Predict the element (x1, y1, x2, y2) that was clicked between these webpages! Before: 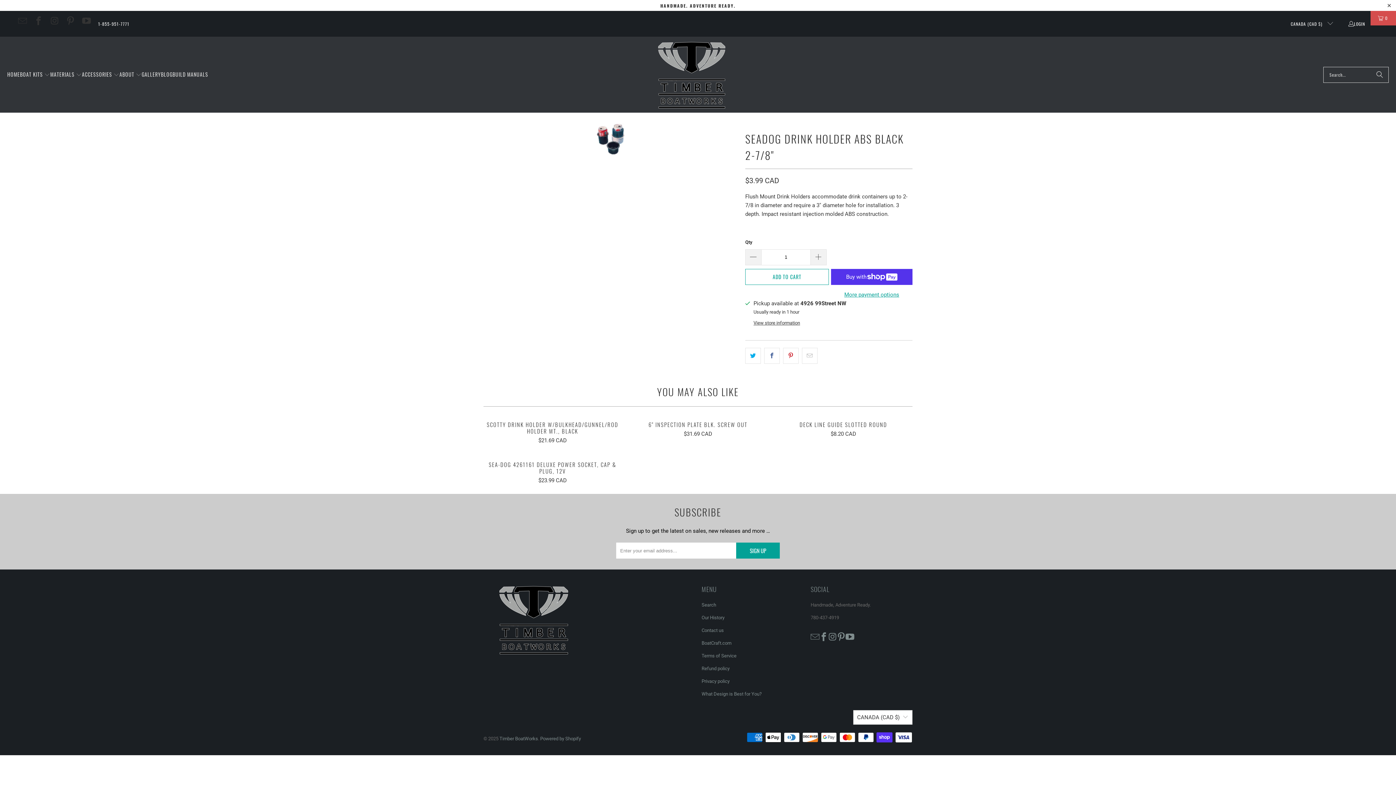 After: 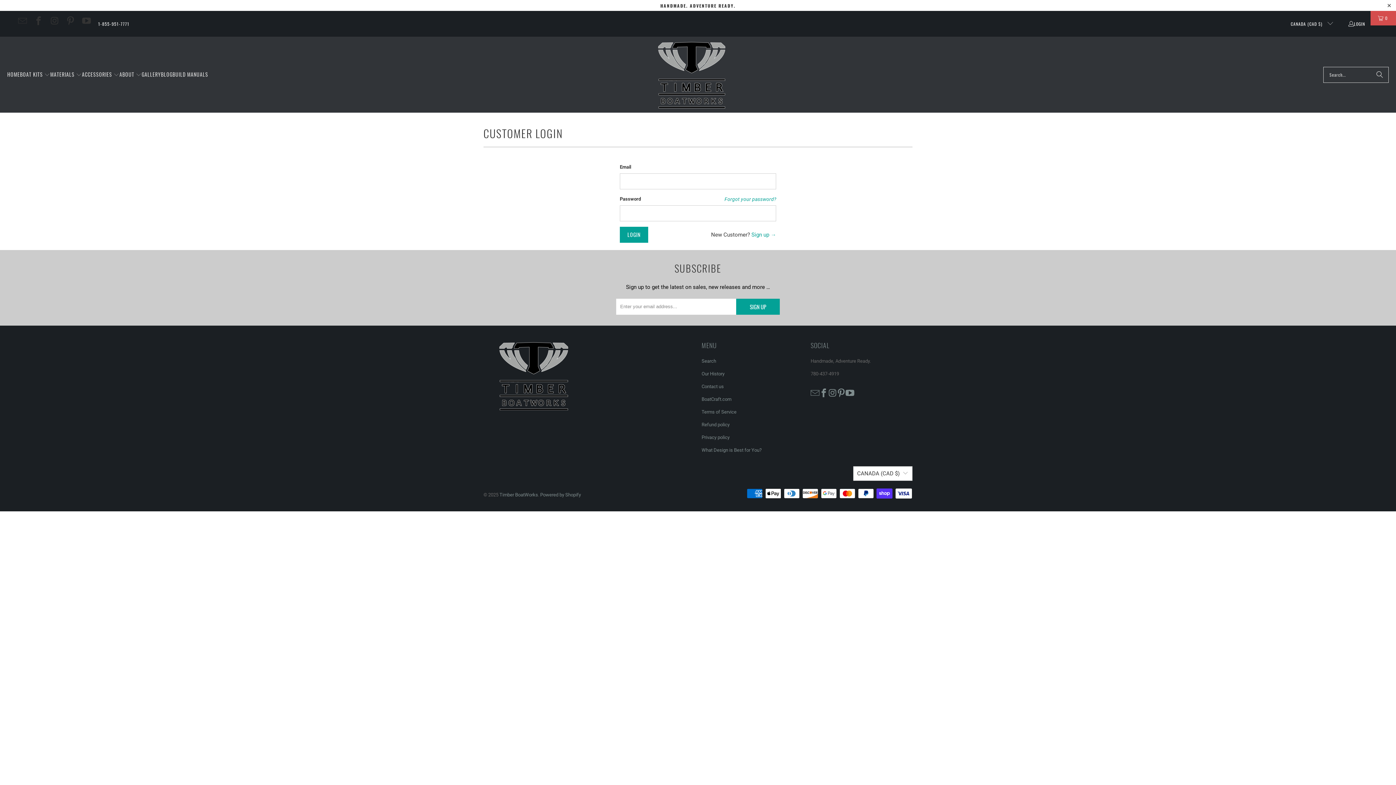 Action: label: LOGIN bbox: (1347, 19, 1365, 28)